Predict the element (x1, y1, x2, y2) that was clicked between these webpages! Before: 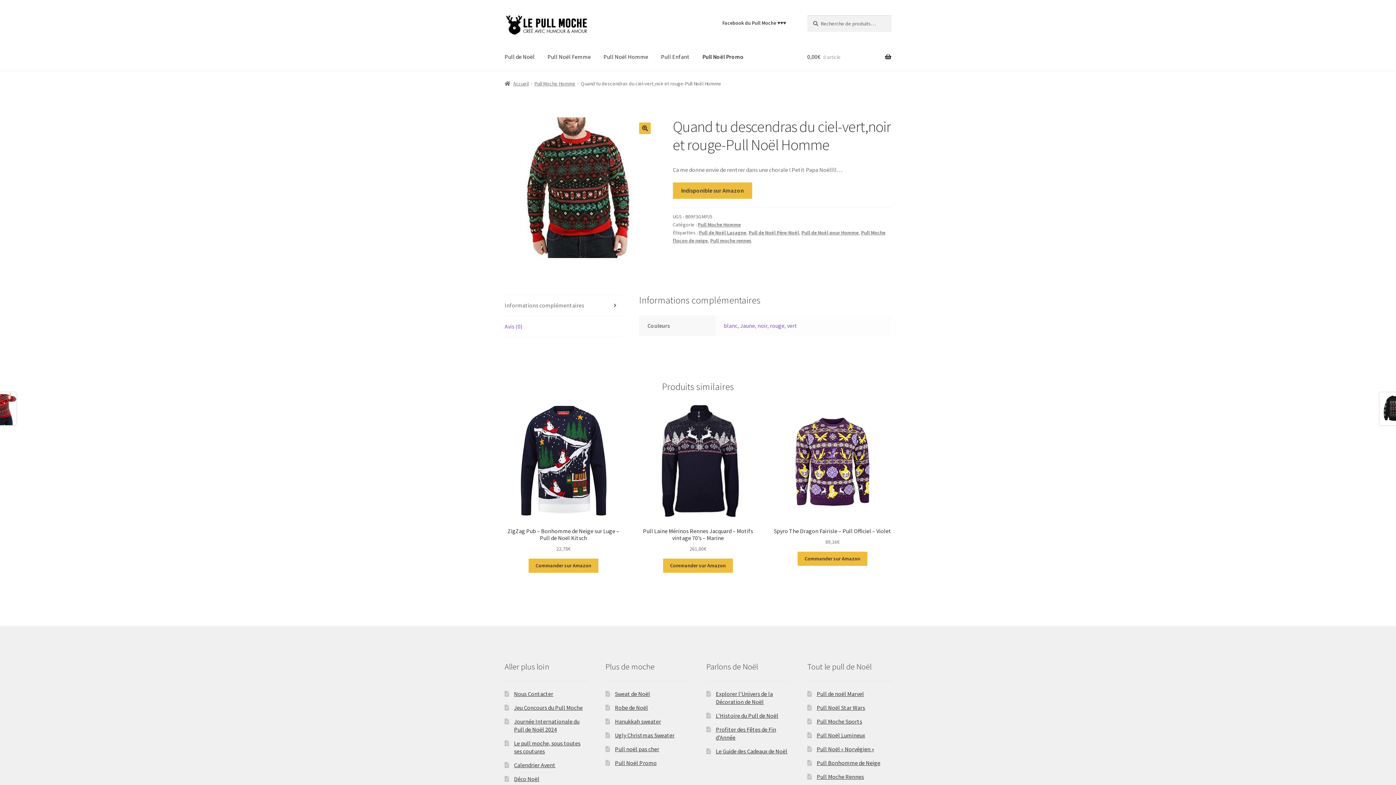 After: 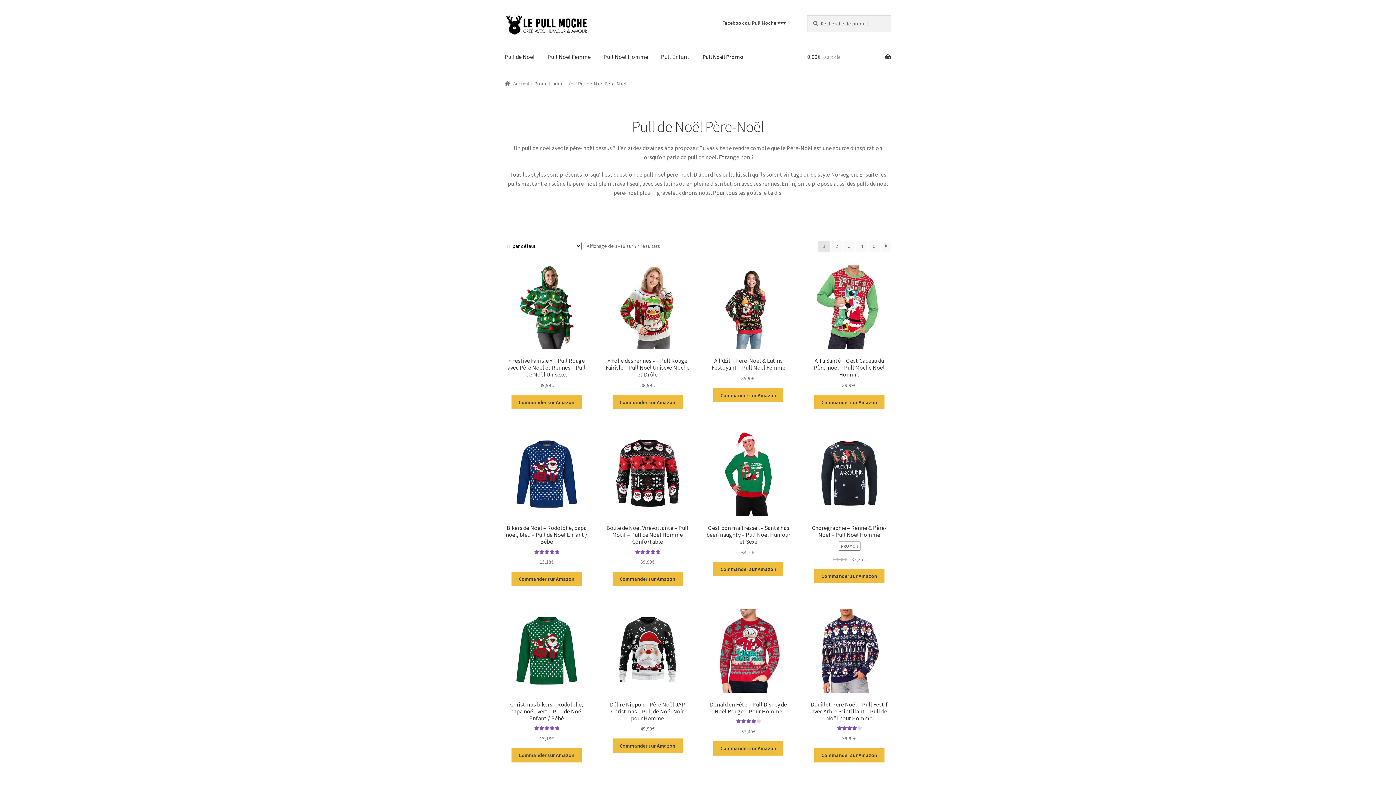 Action: bbox: (748, 229, 799, 235) label: Pull de Noël Père-Noël